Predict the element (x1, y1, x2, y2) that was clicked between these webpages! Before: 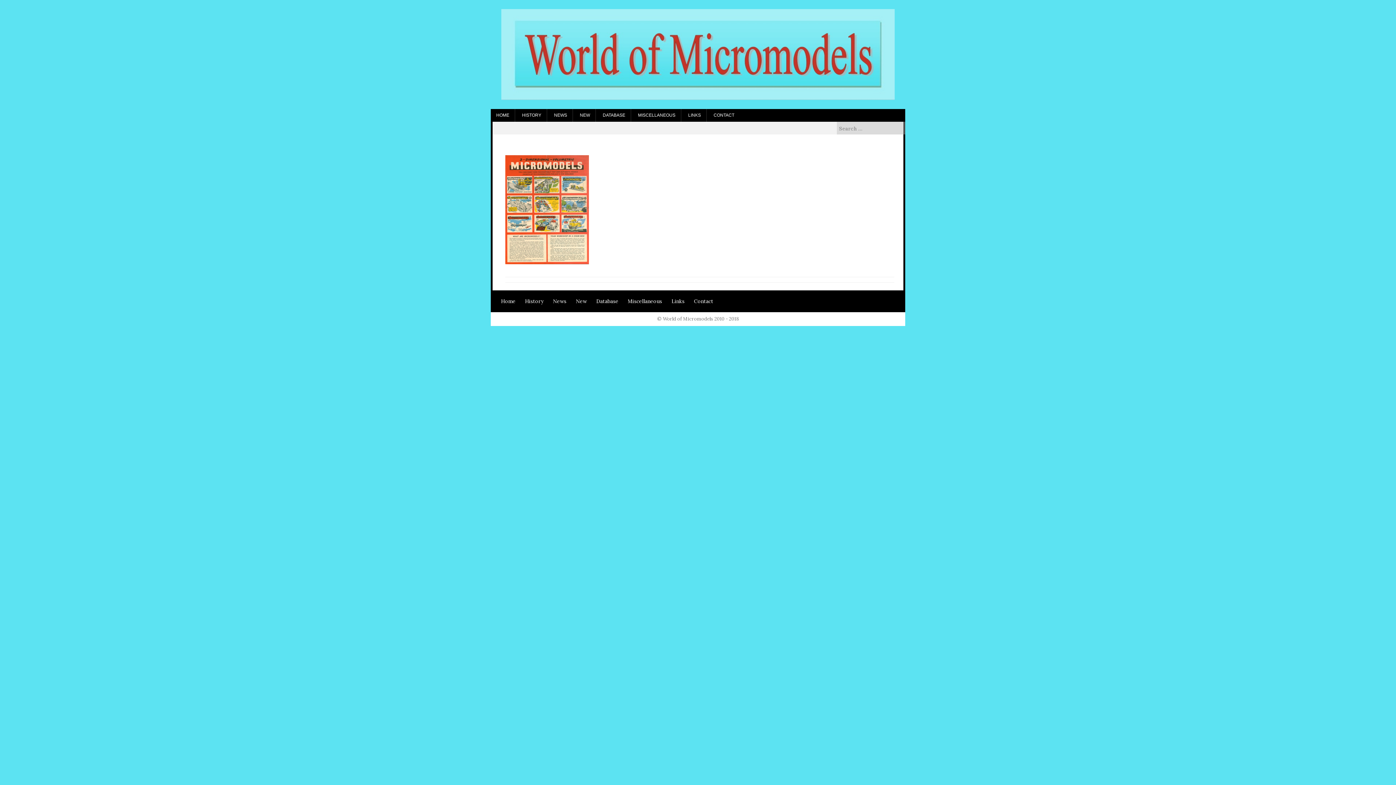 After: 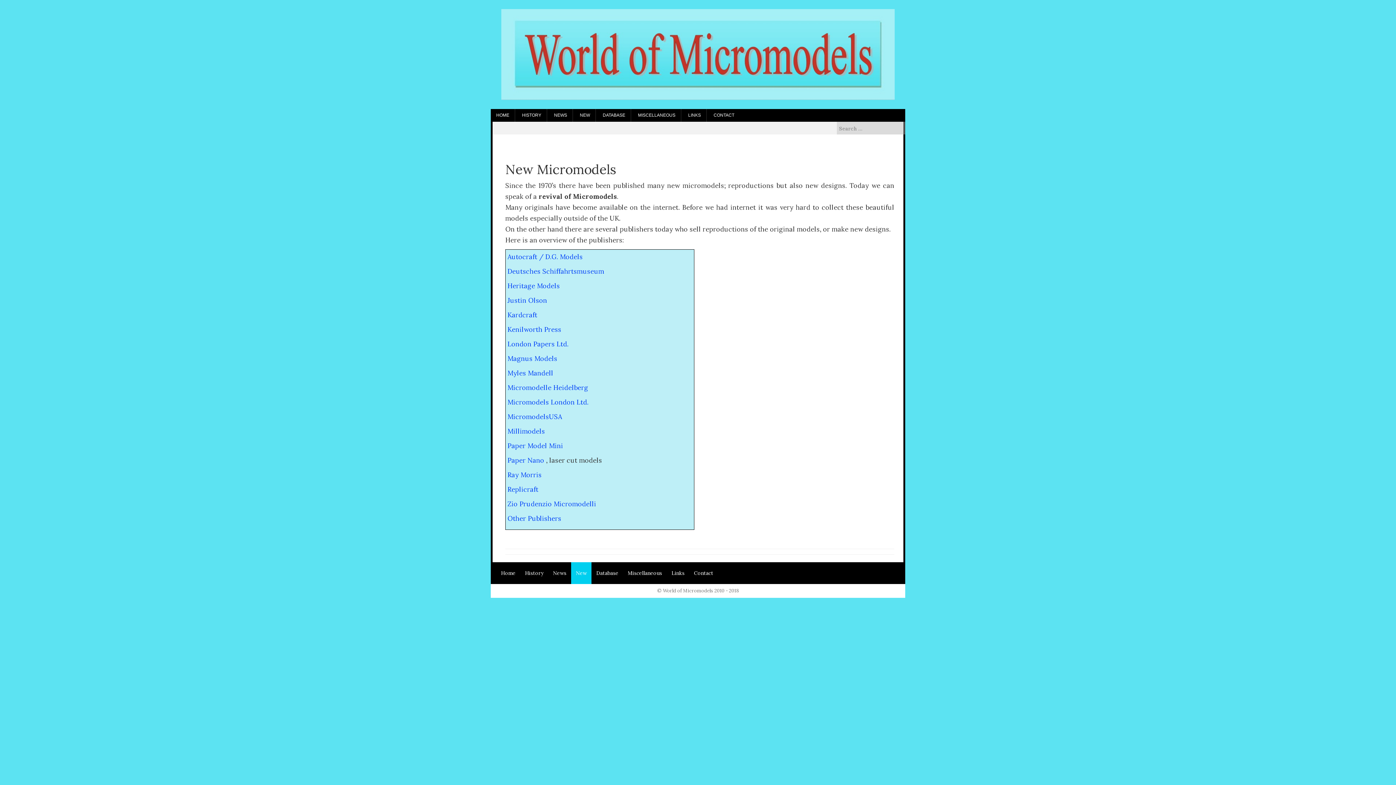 Action: label: New bbox: (571, 290, 591, 312)